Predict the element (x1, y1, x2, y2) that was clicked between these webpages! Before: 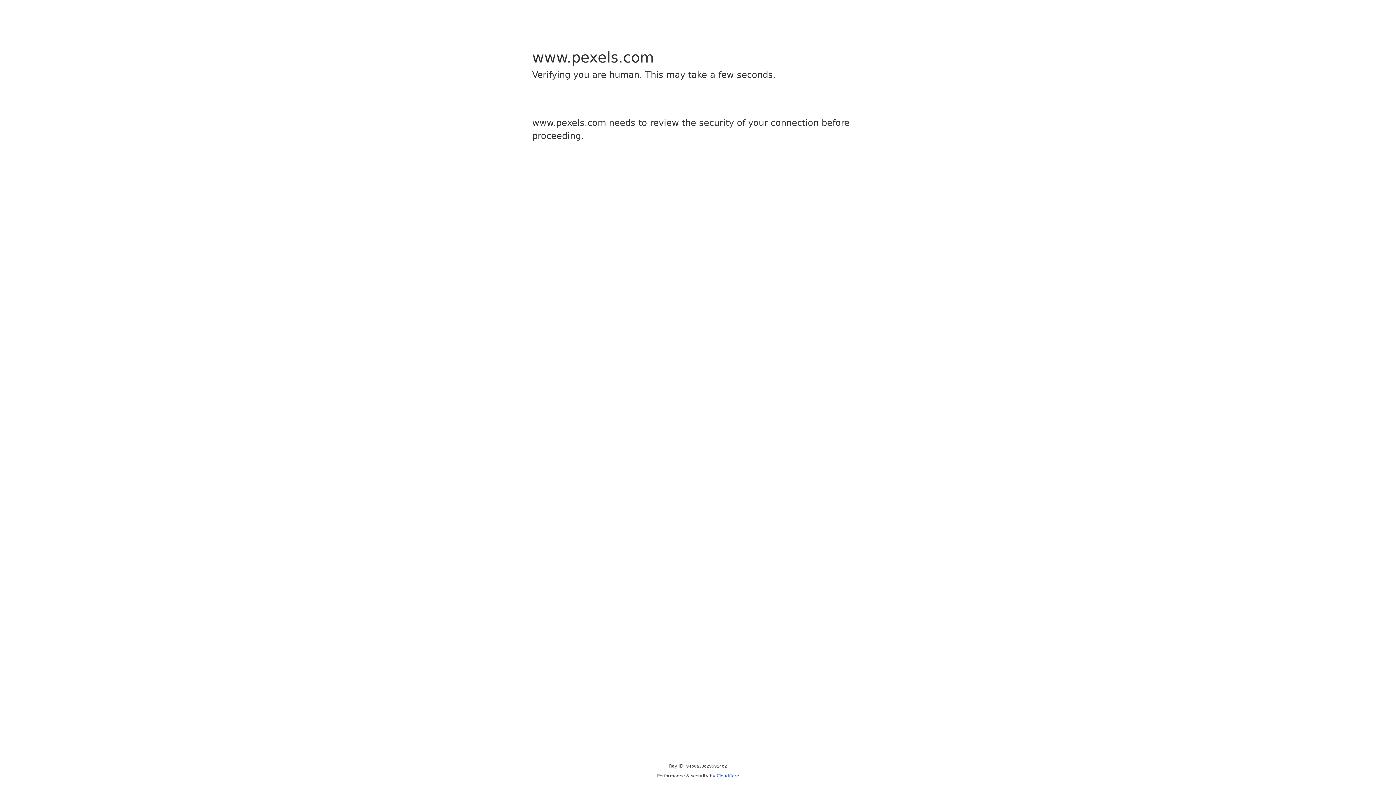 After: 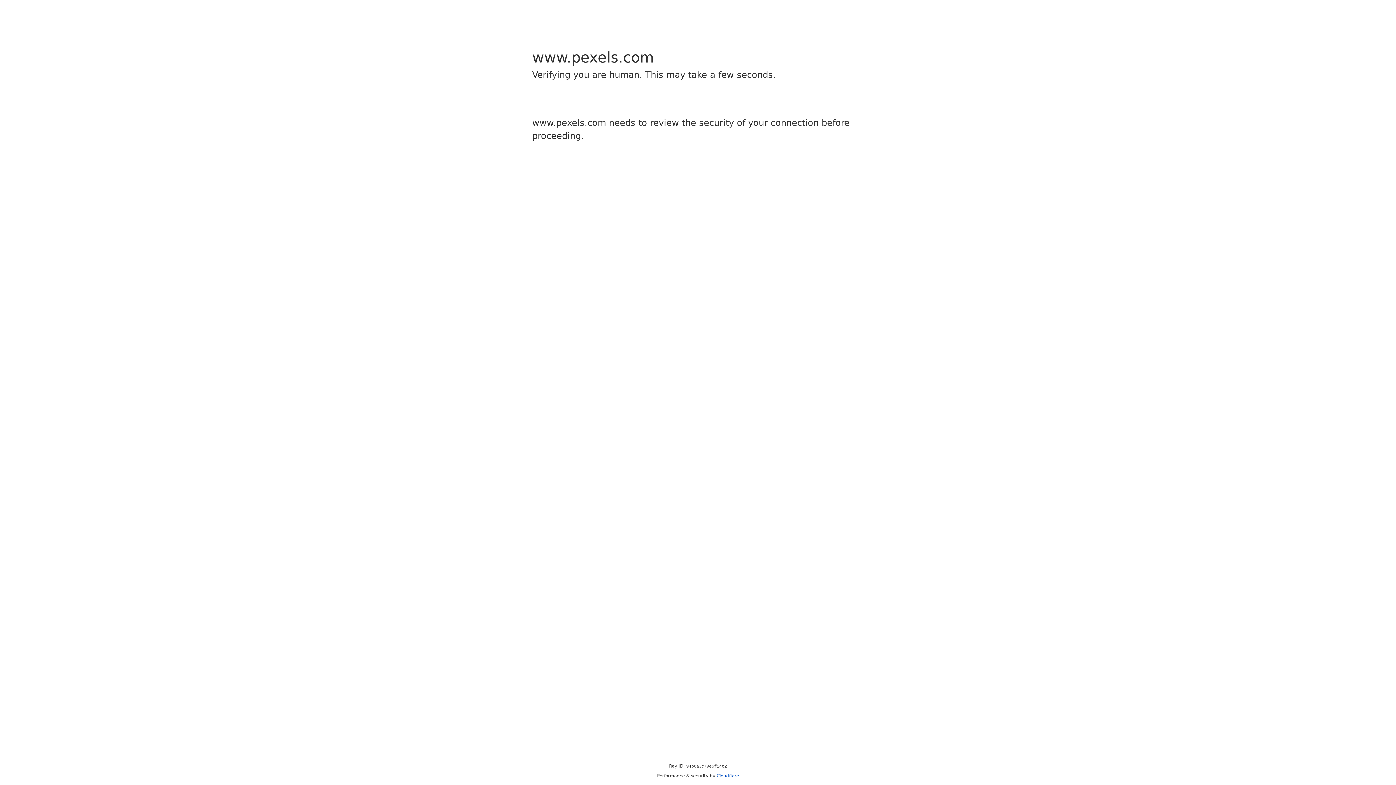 Action: bbox: (716, 773, 739, 778) label: Cloudflare